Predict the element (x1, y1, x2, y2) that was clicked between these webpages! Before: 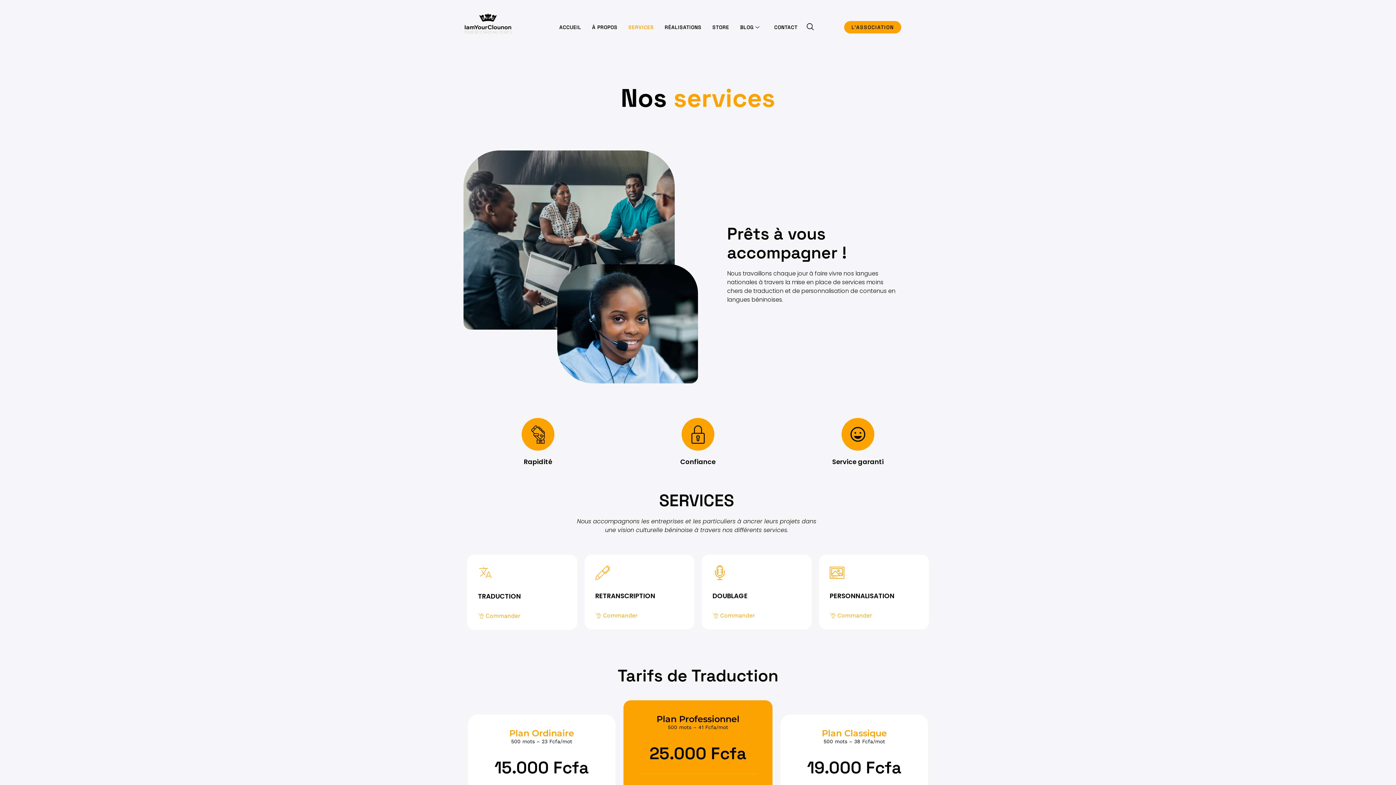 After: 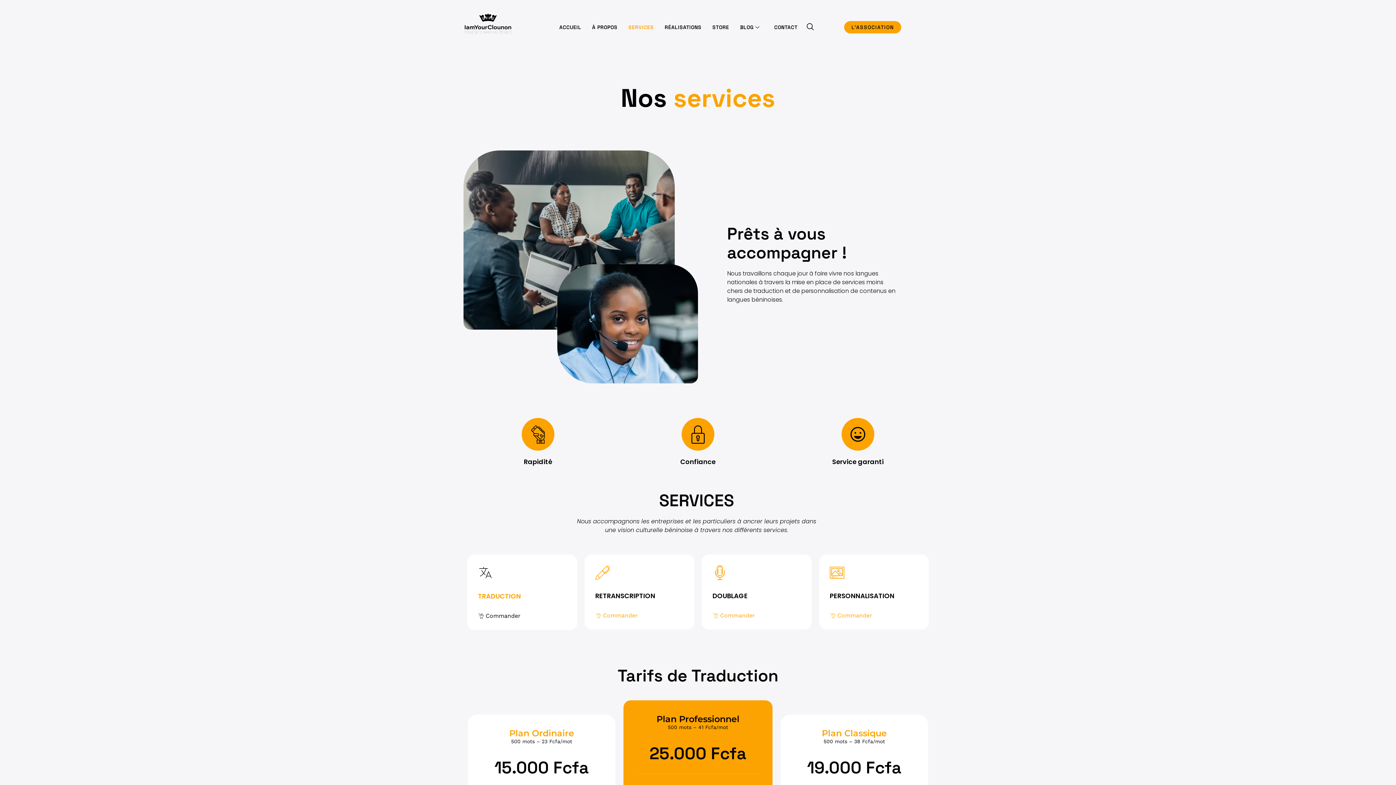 Action: bbox: (478, 613, 520, 619) label: Commander